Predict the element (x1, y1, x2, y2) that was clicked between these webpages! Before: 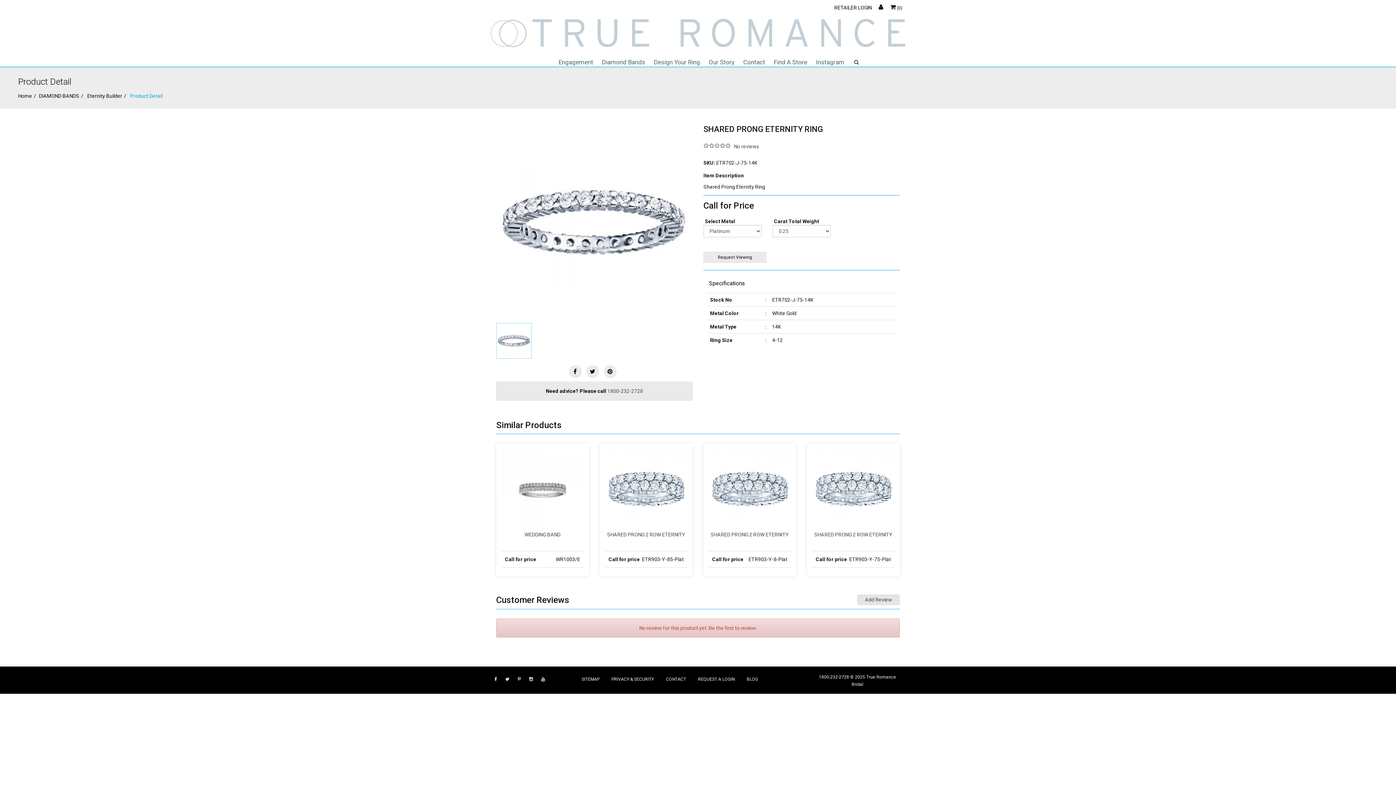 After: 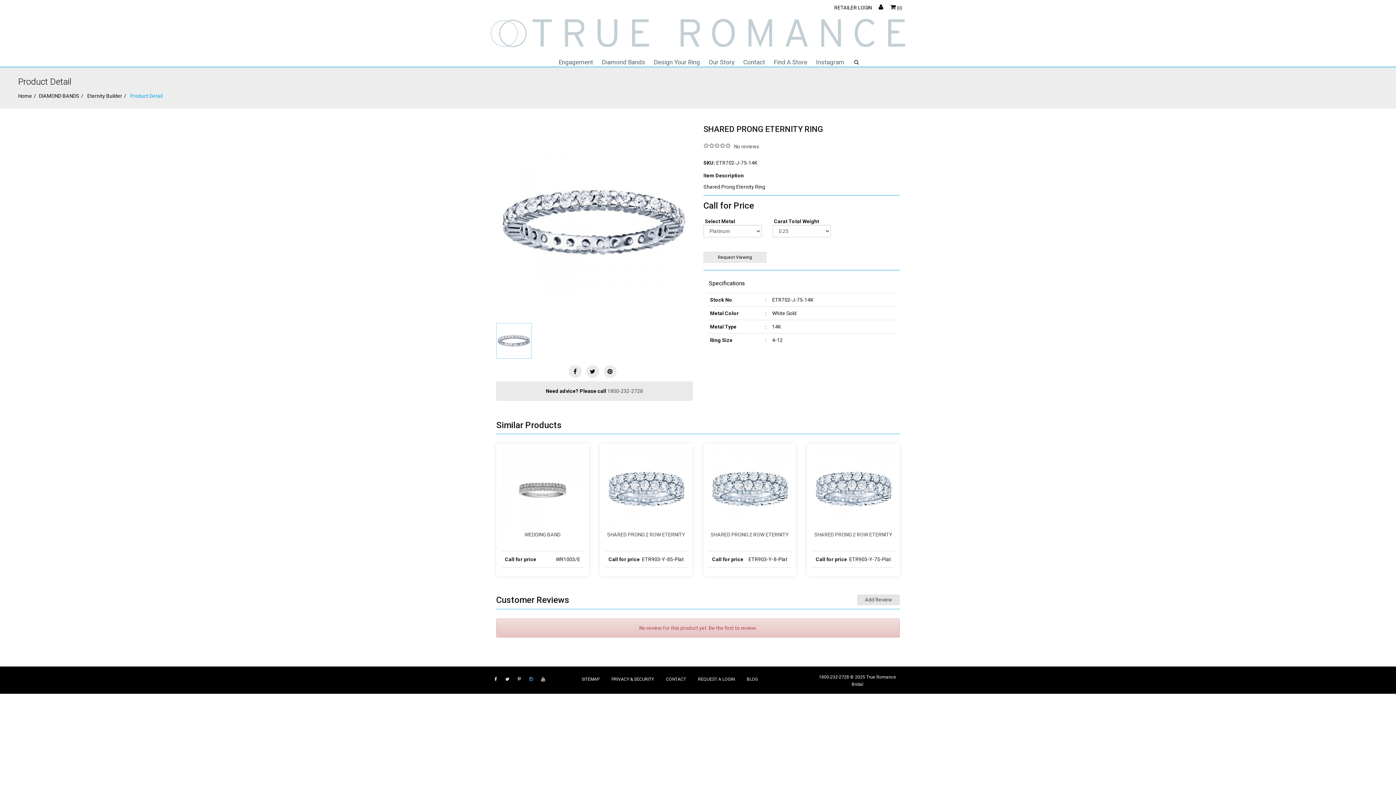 Action: bbox: (529, 677, 533, 682)